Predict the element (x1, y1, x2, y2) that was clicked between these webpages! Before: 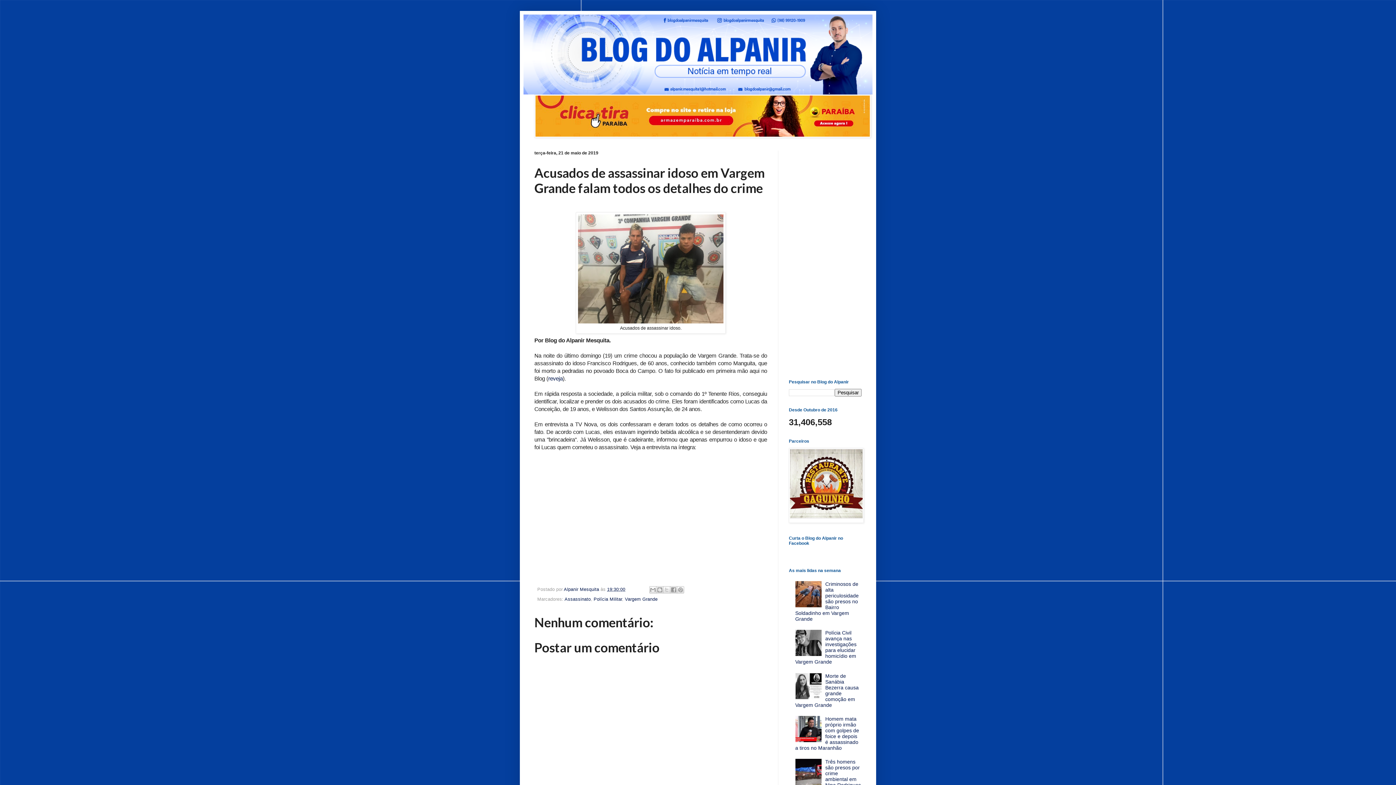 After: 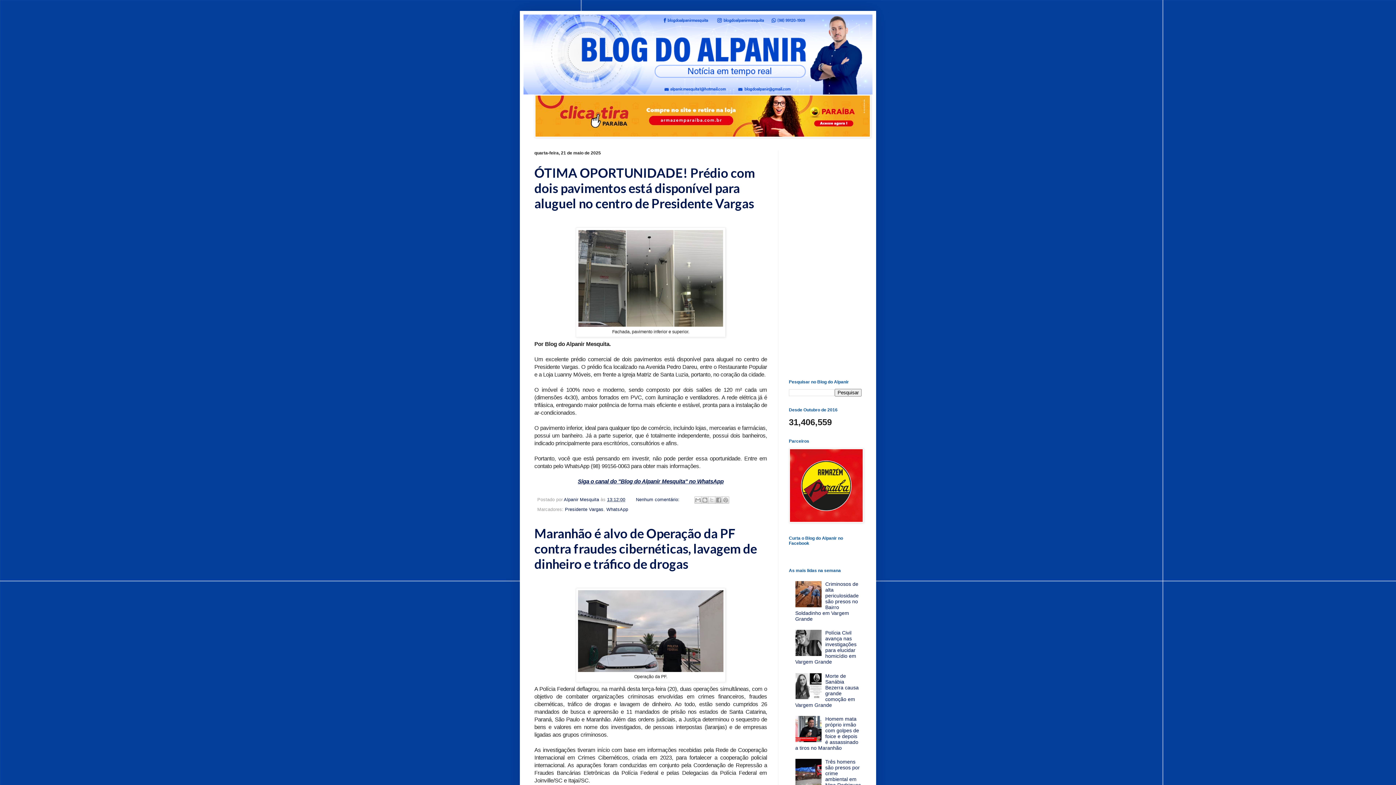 Action: bbox: (523, 14, 872, 94)